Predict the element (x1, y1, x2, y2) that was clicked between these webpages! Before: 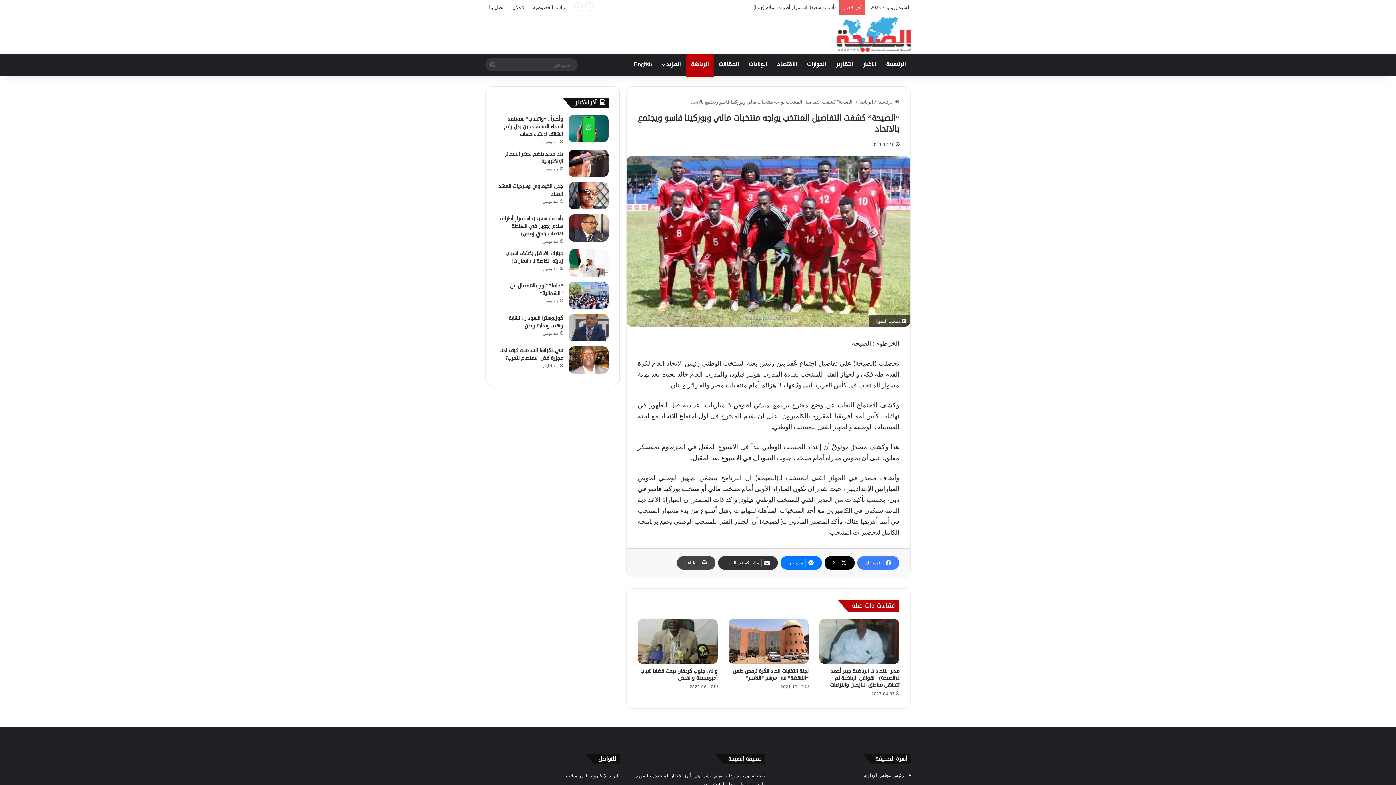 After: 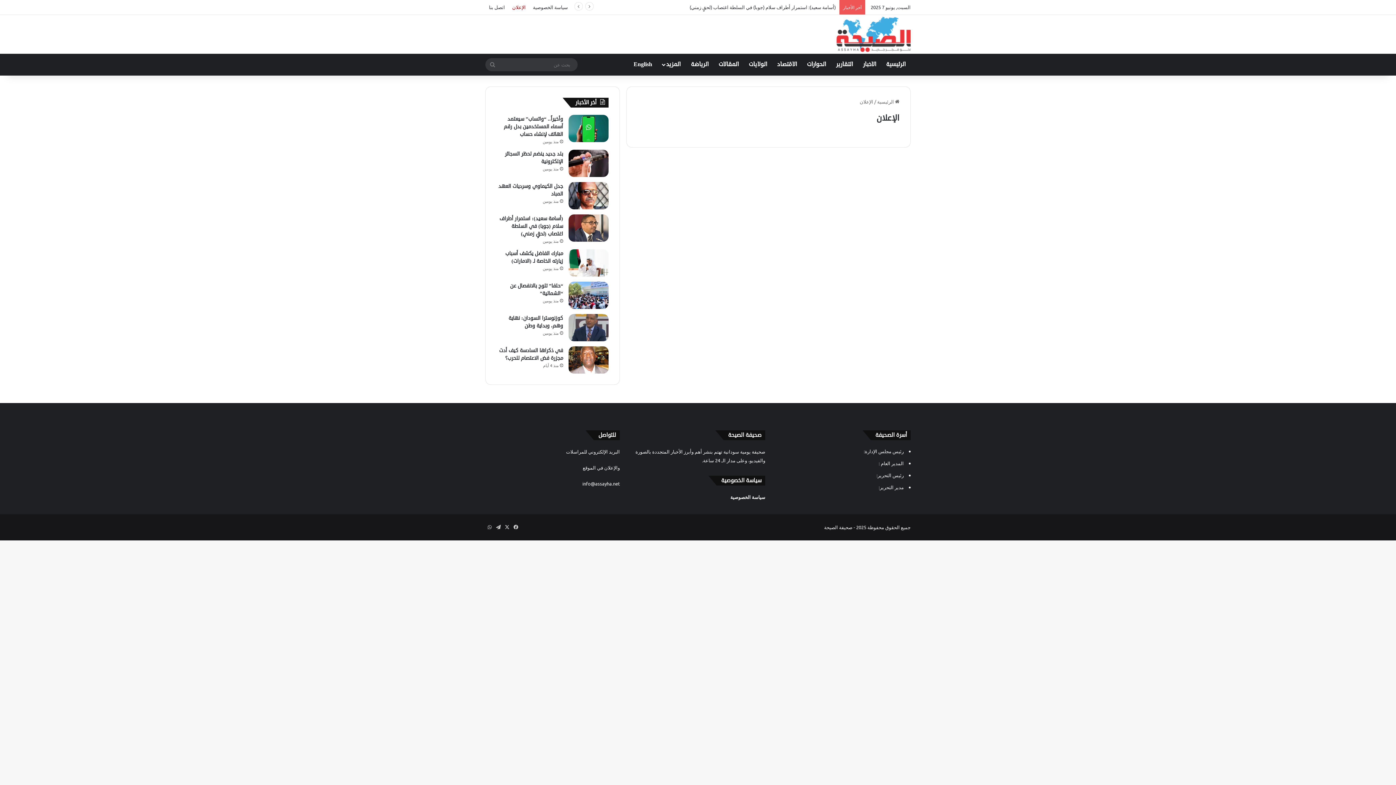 Action: label: الإعلان bbox: (508, 0, 529, 14)